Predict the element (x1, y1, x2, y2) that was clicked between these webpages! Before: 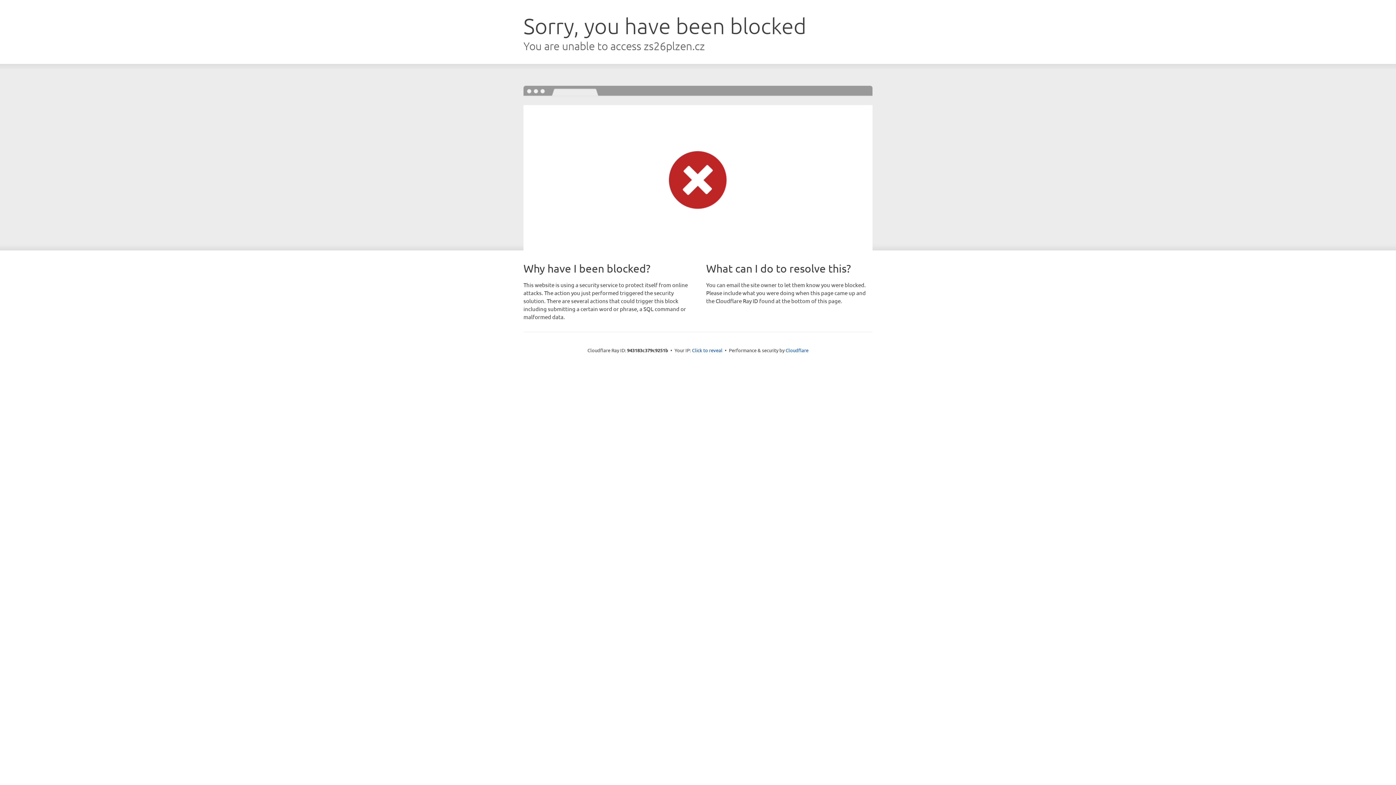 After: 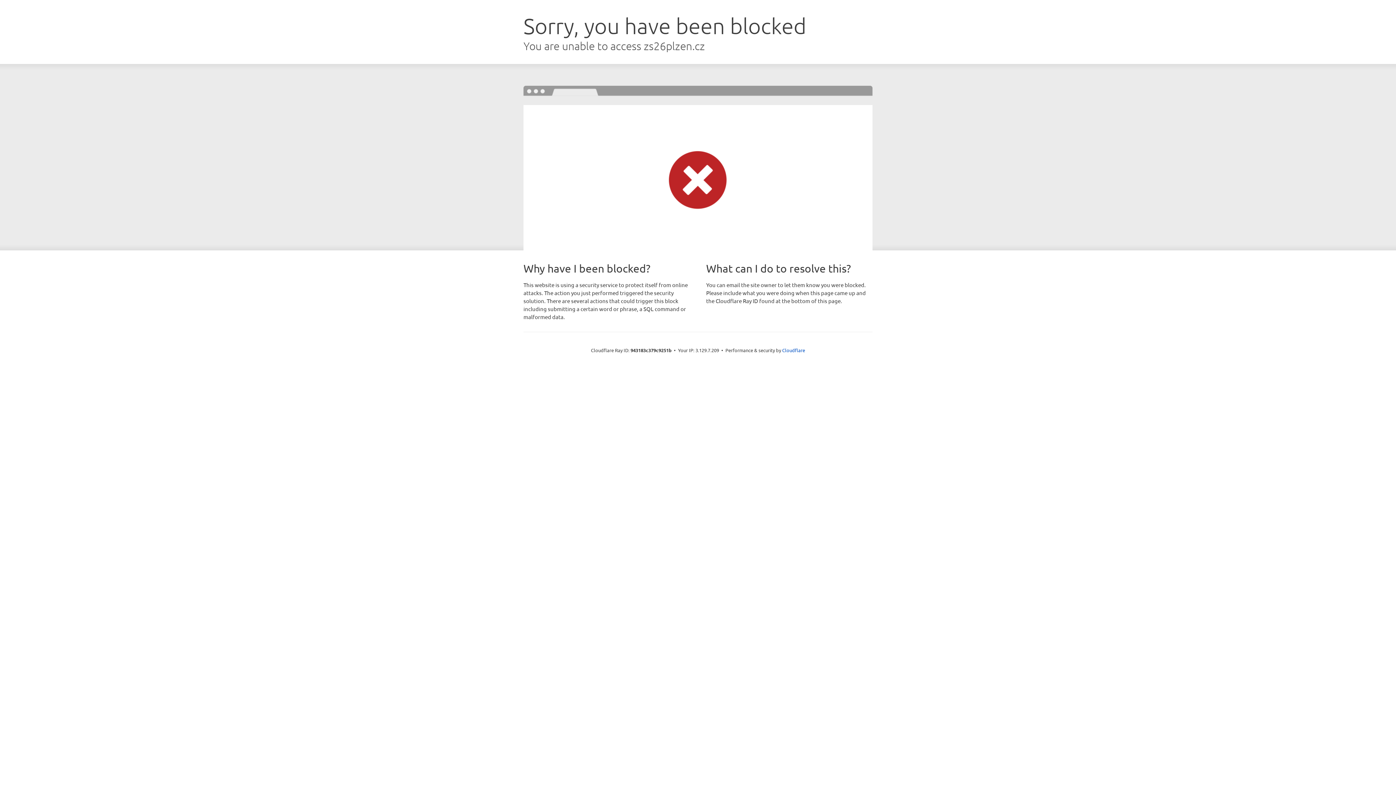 Action: label: Click to reveal bbox: (692, 346, 722, 353)